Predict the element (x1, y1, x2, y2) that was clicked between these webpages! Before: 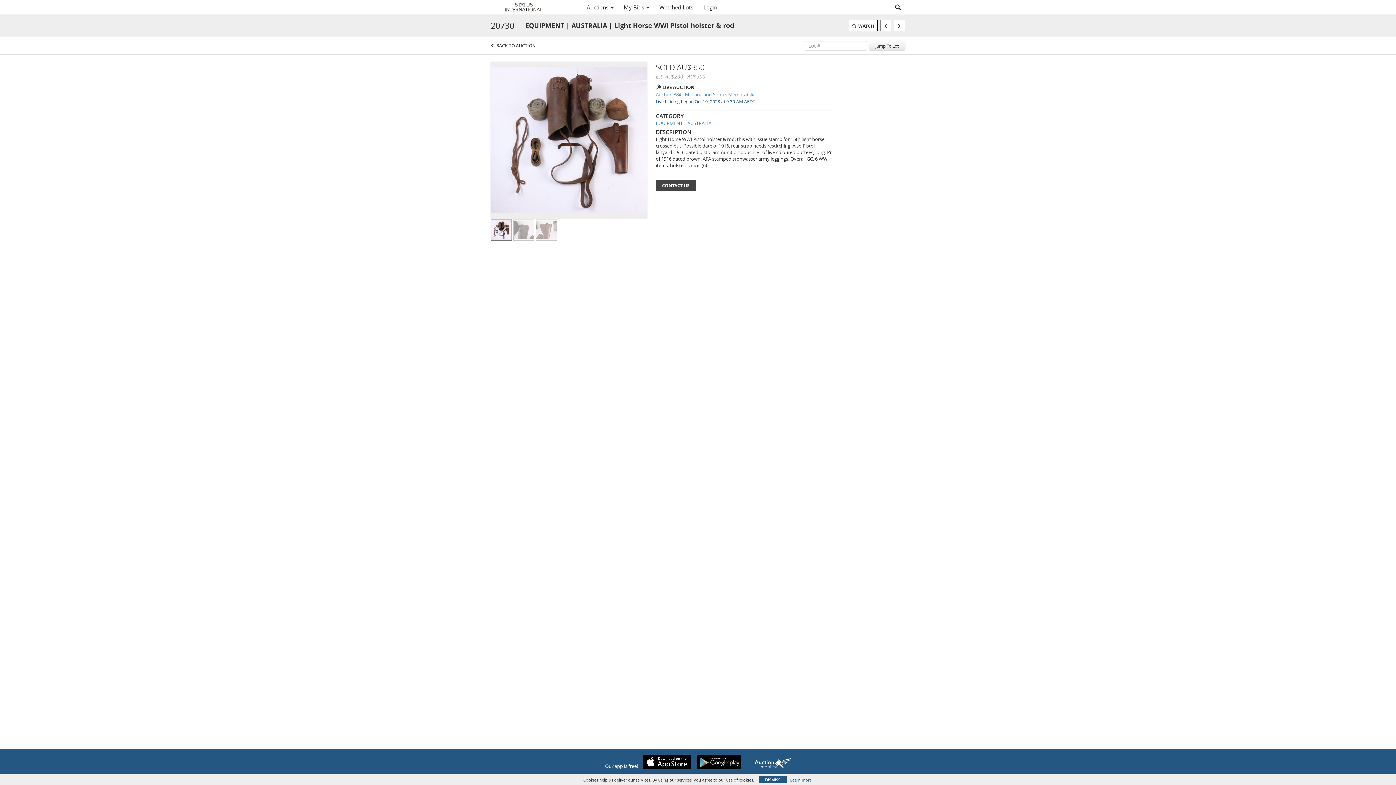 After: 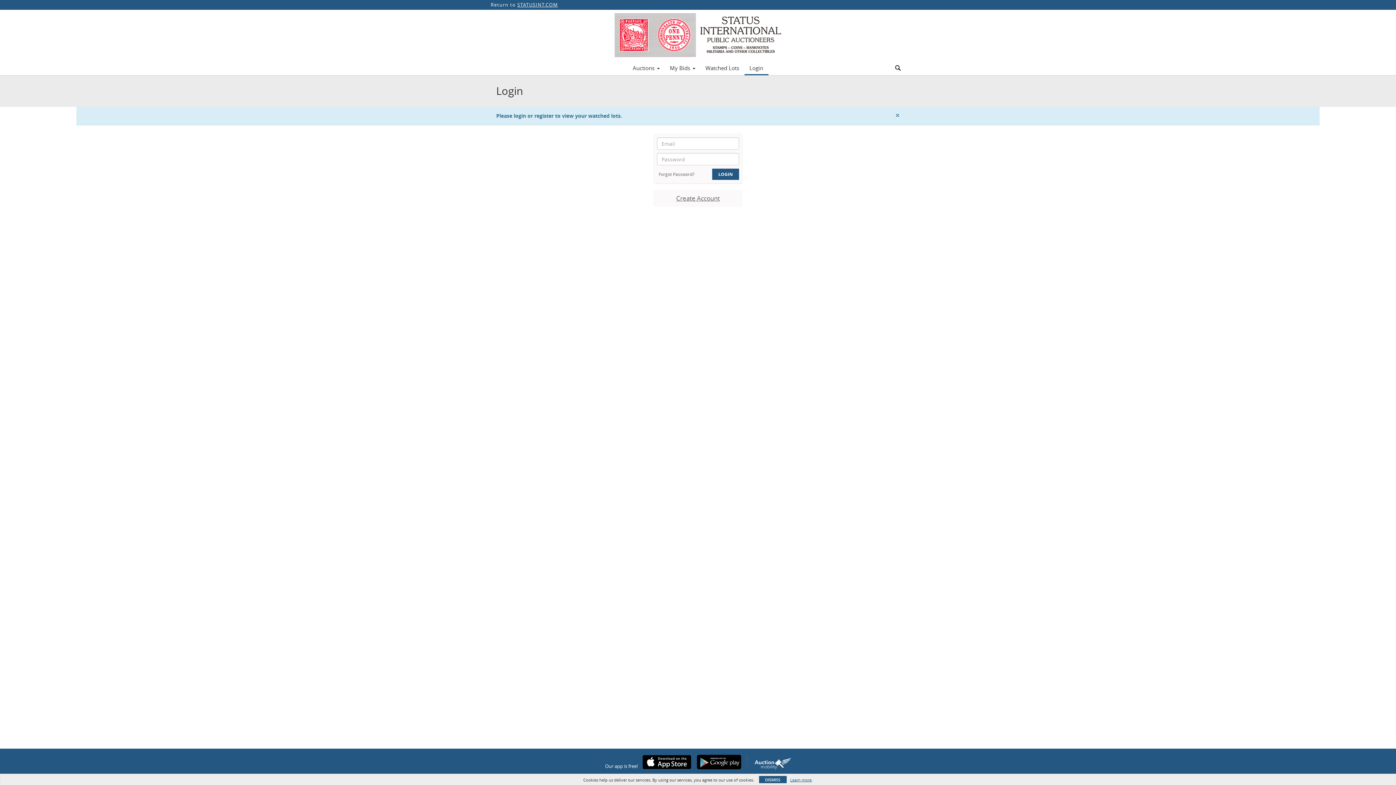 Action: label: Watched Lots bbox: (654, 1, 698, 13)